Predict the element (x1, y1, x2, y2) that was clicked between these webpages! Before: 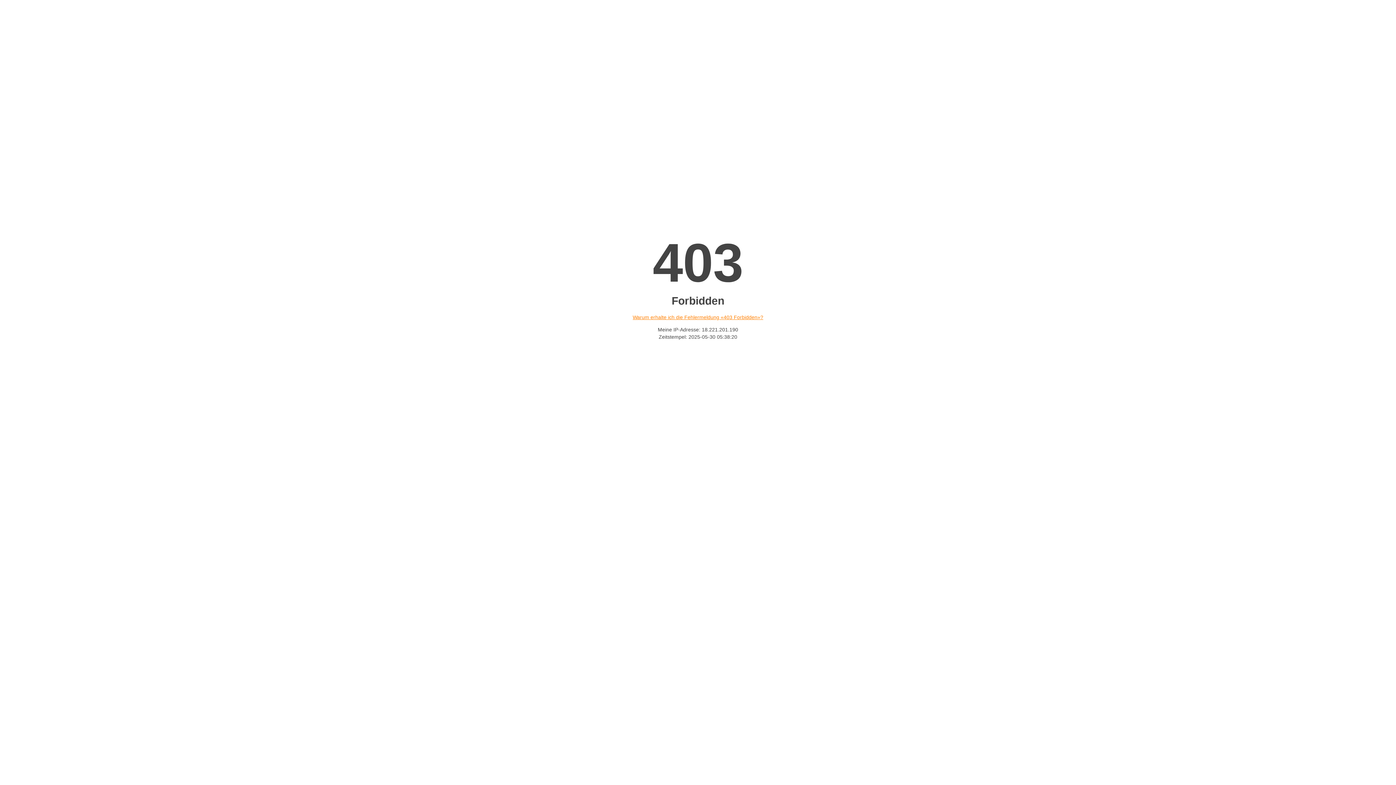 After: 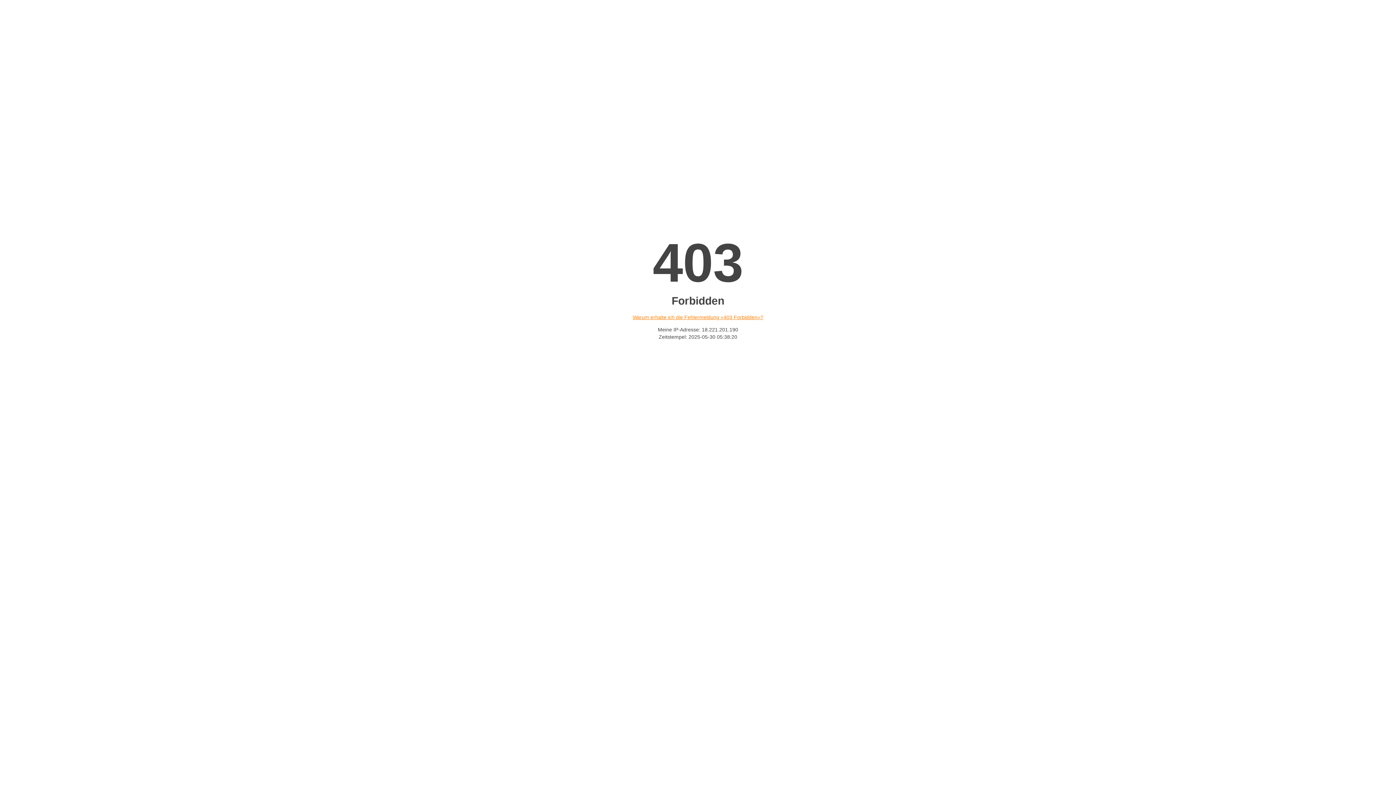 Action: bbox: (632, 314, 763, 320) label: Warum erhalte ich die Fehlermeldung «403 Forbidden»?